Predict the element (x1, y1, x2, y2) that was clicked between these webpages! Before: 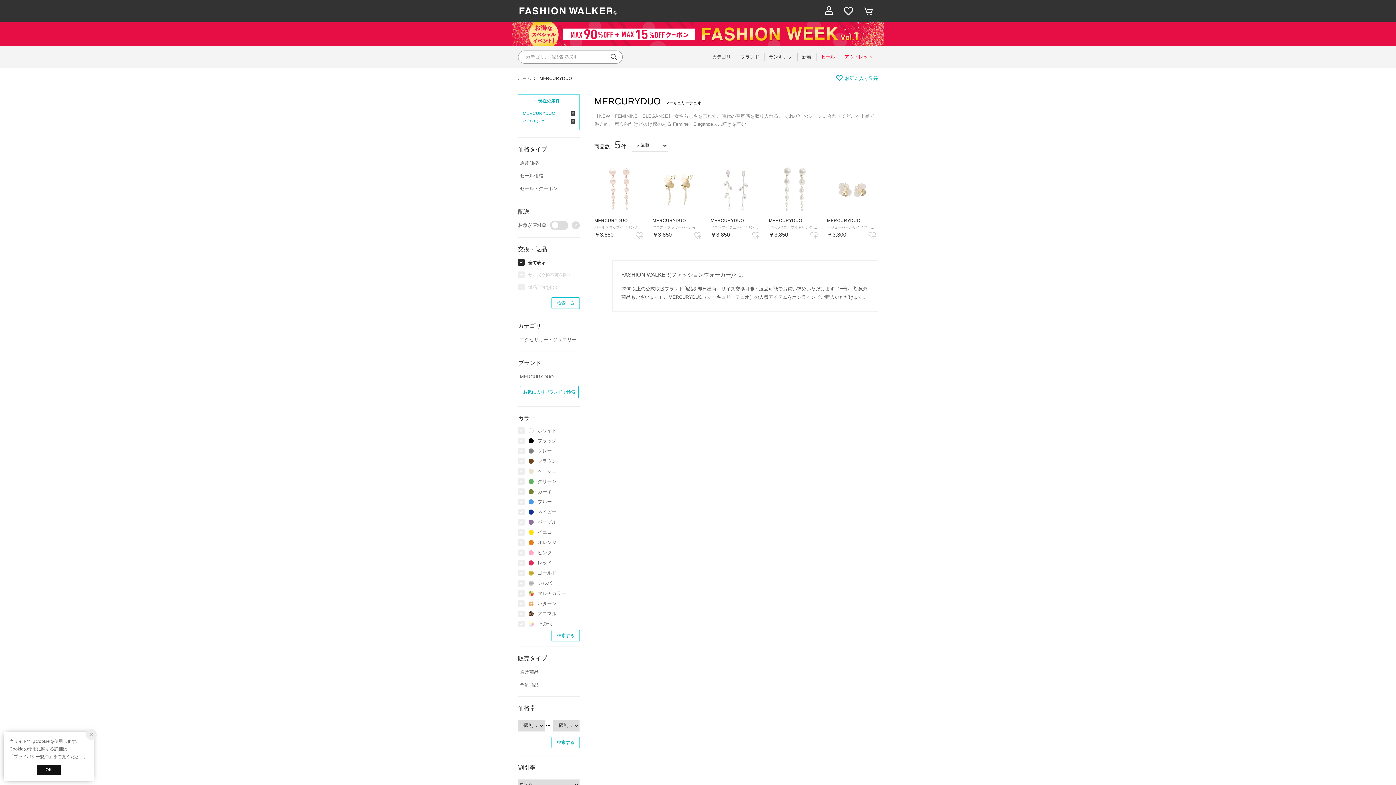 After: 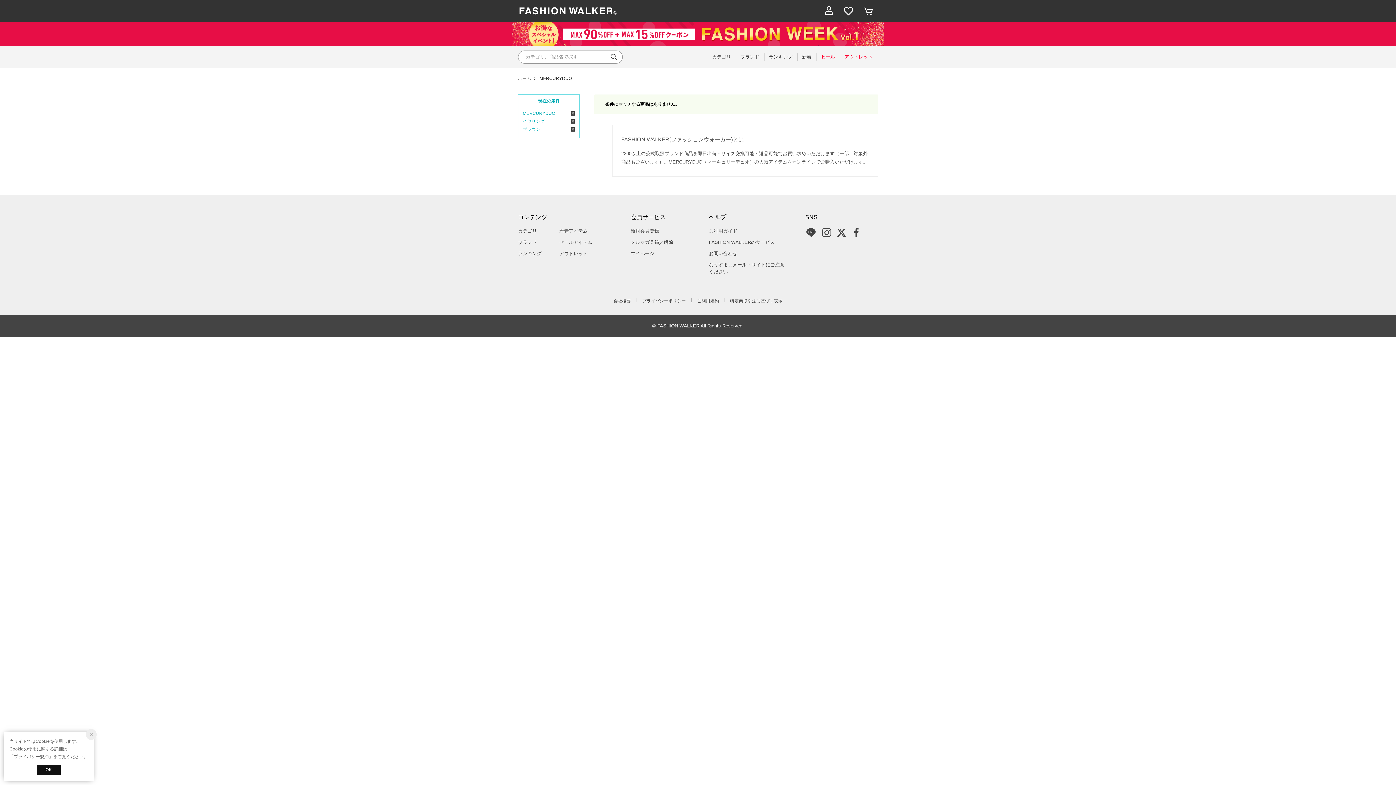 Action: bbox: (537, 457, 580, 464) label: ブラウン